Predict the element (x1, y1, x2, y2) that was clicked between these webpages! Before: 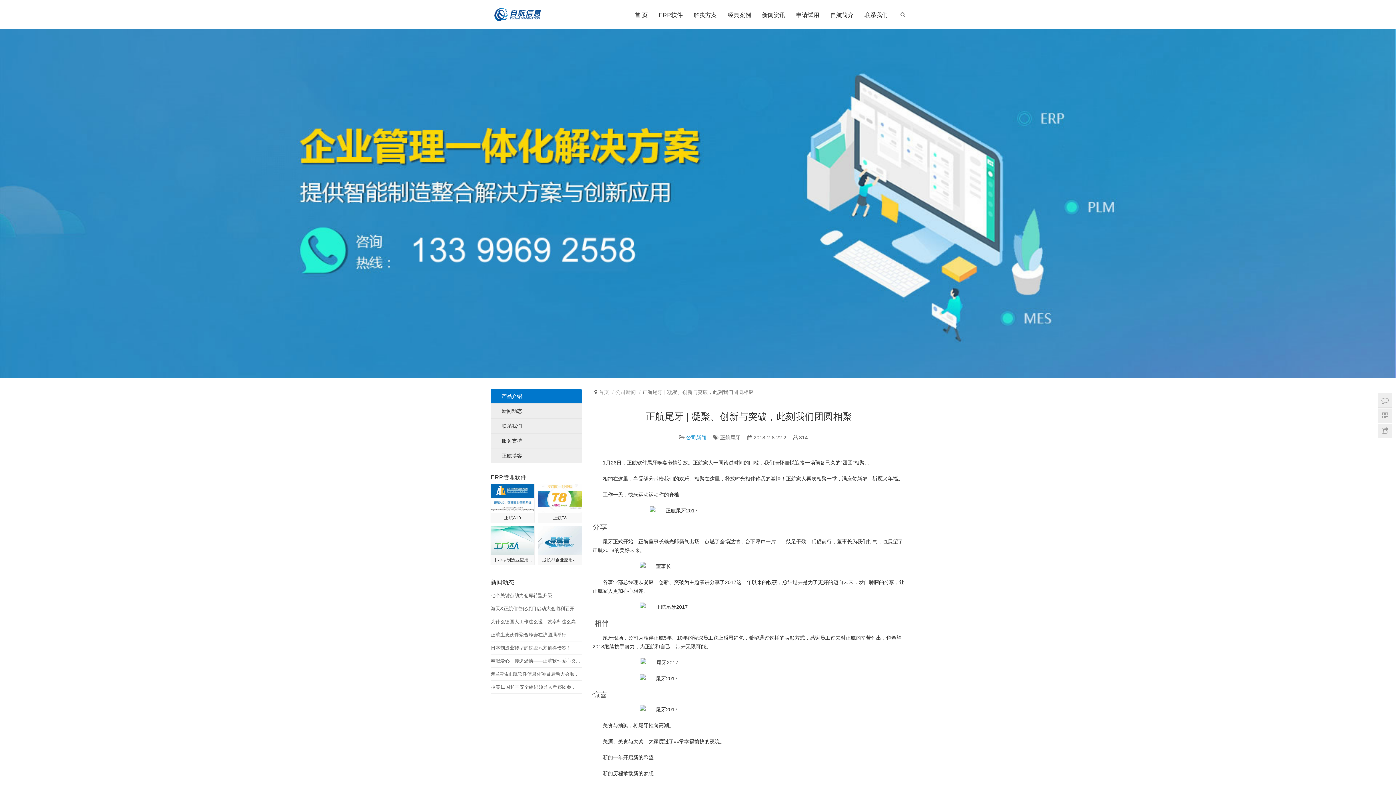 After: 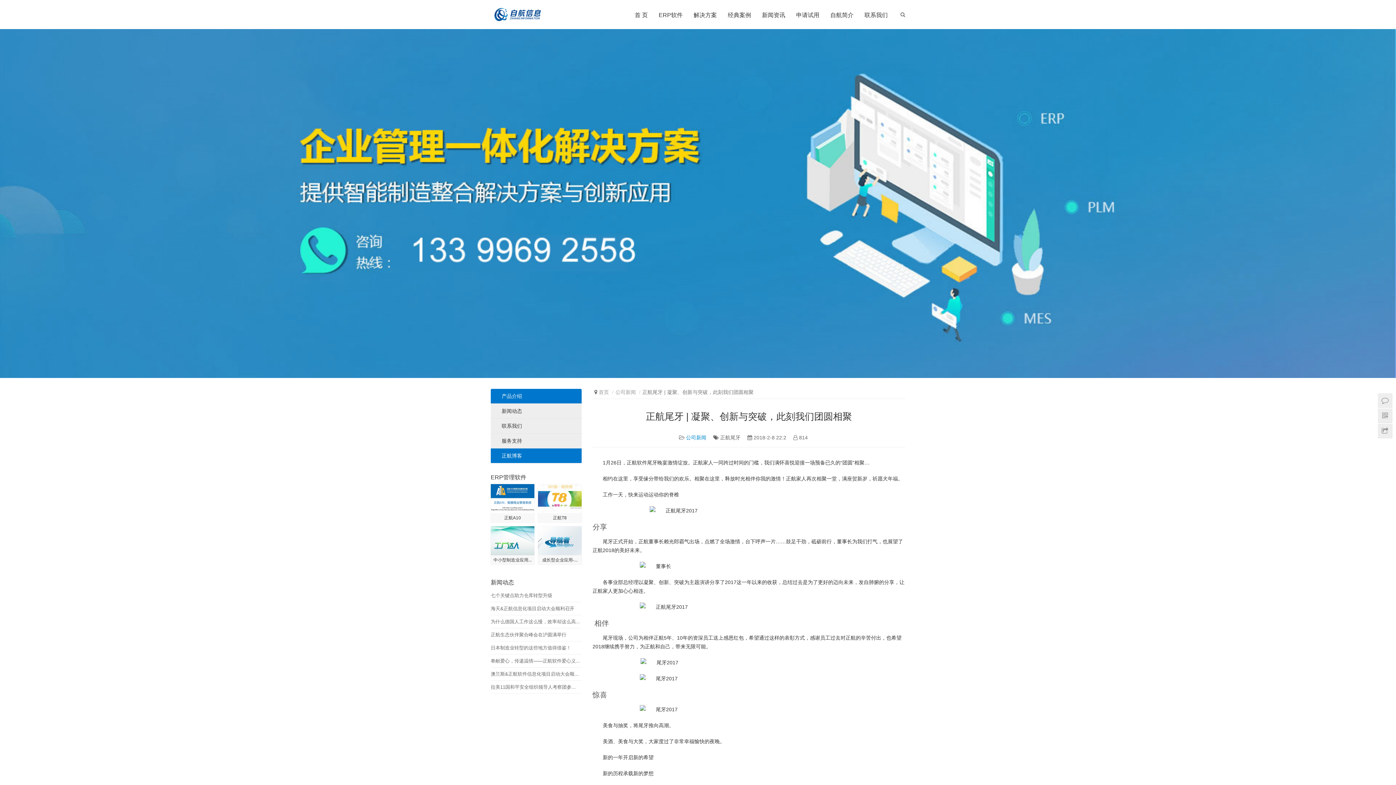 Action: bbox: (490, 448, 581, 463) label: 正航博客